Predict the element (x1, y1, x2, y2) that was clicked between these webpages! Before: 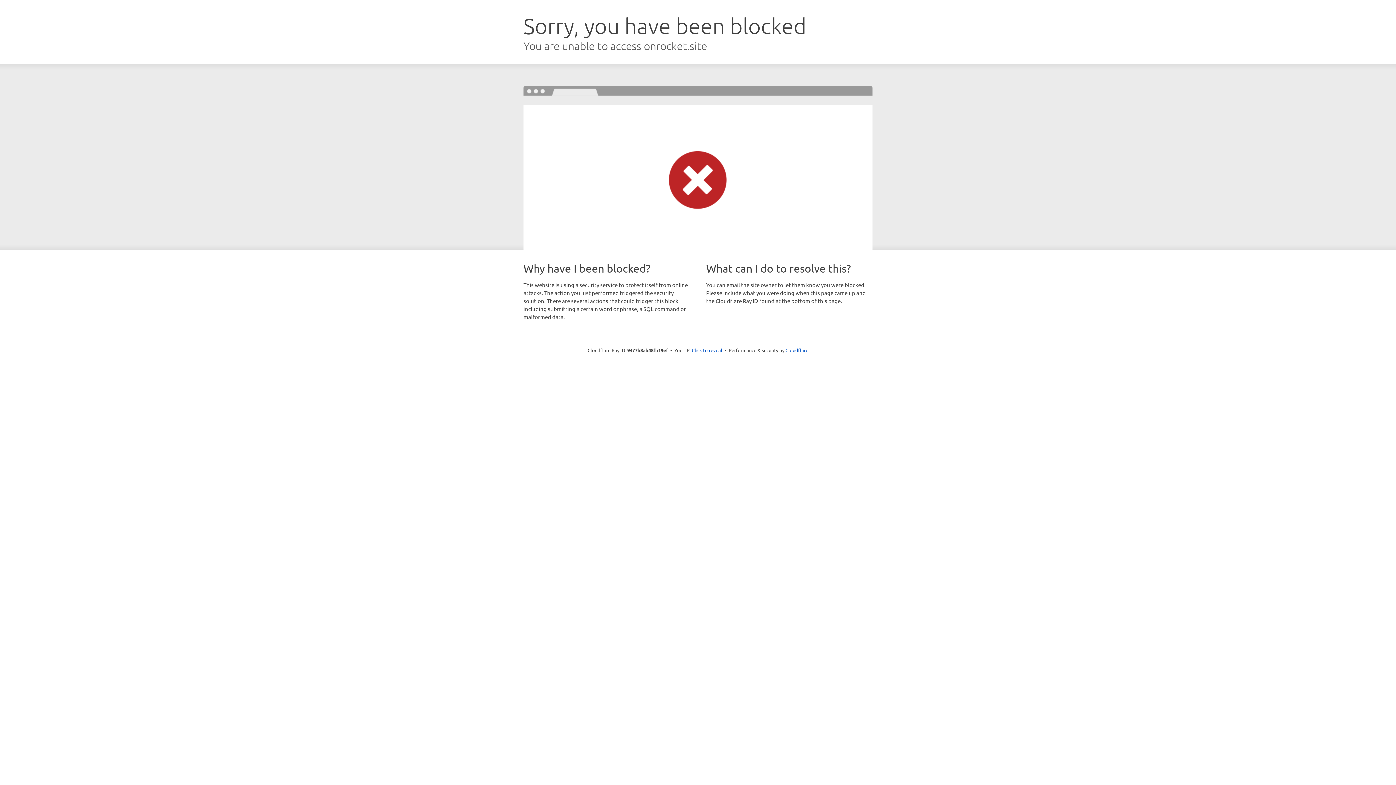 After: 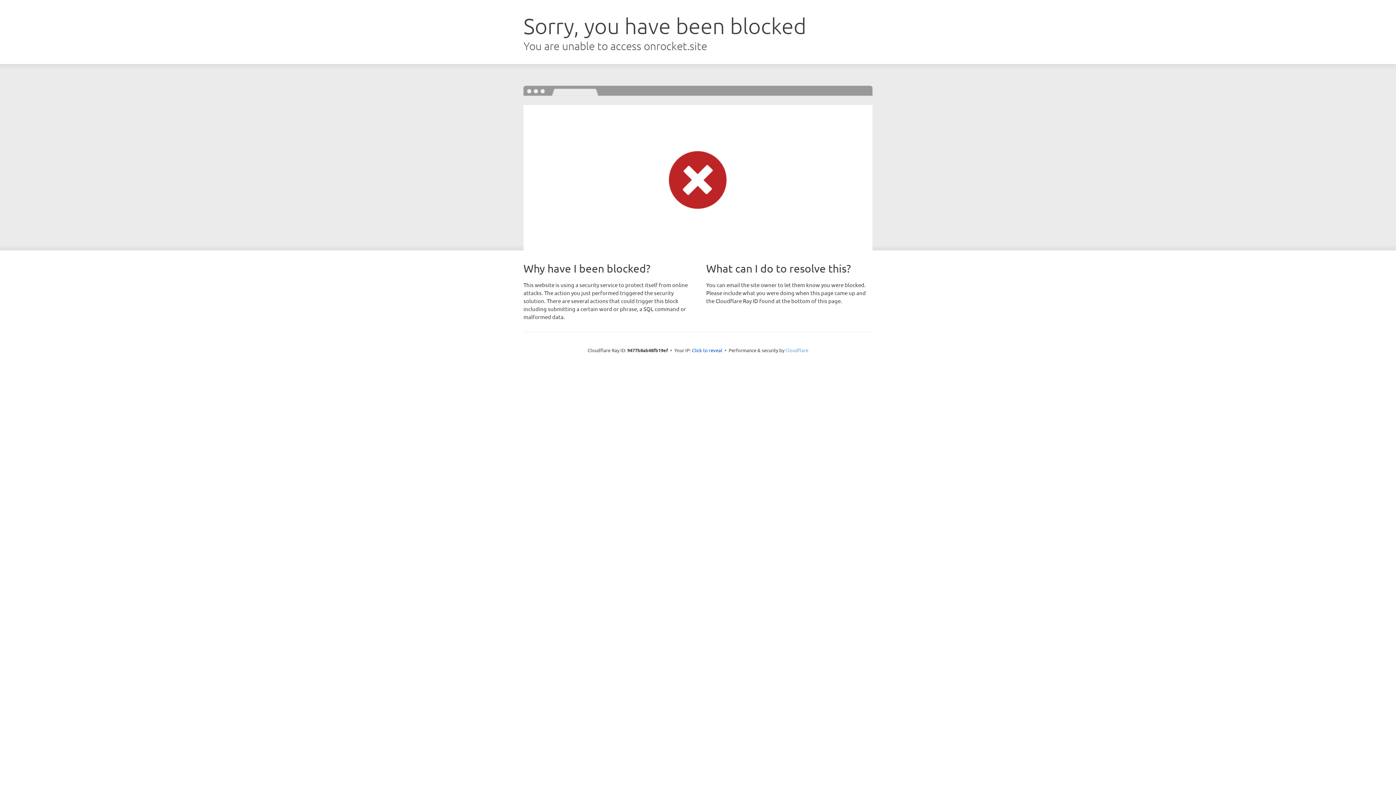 Action: label: Cloudflare bbox: (785, 347, 808, 353)